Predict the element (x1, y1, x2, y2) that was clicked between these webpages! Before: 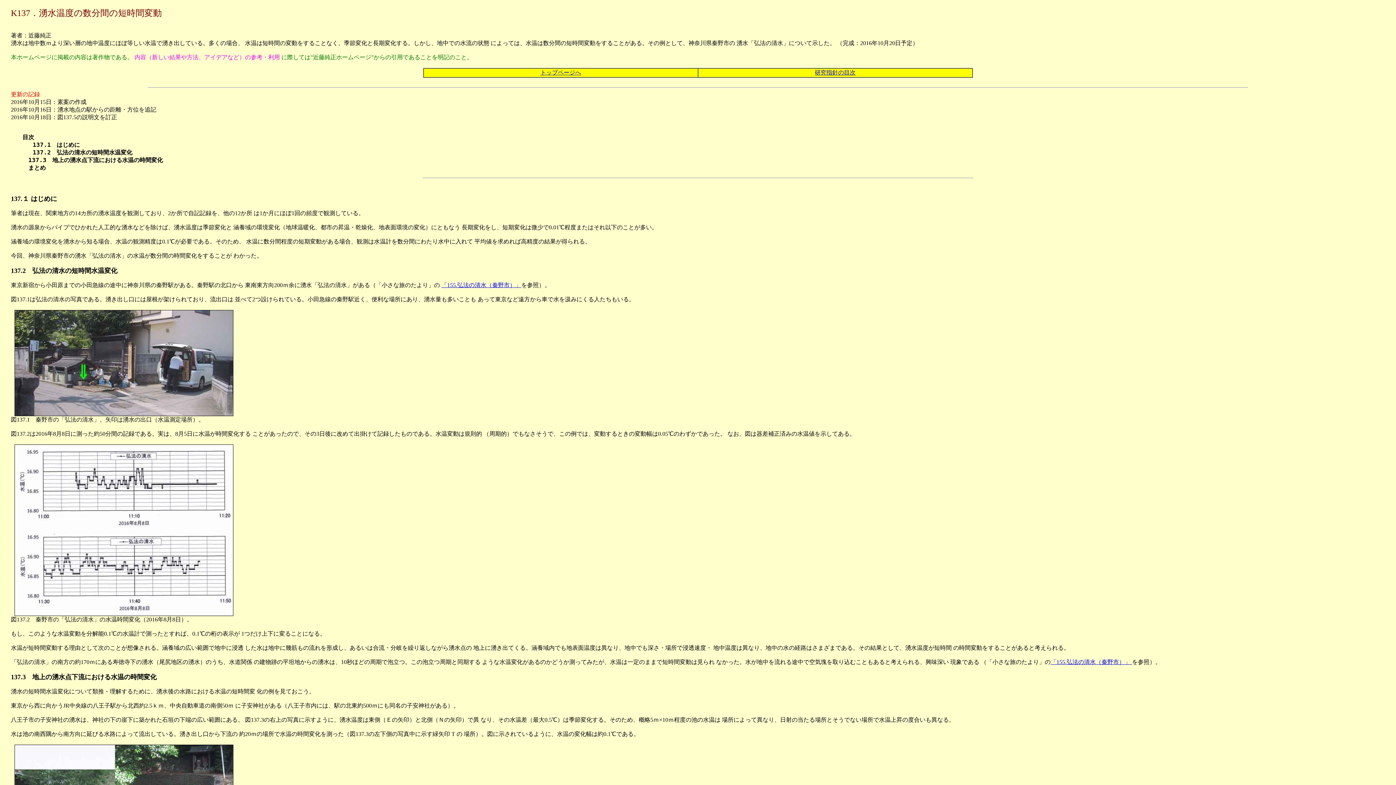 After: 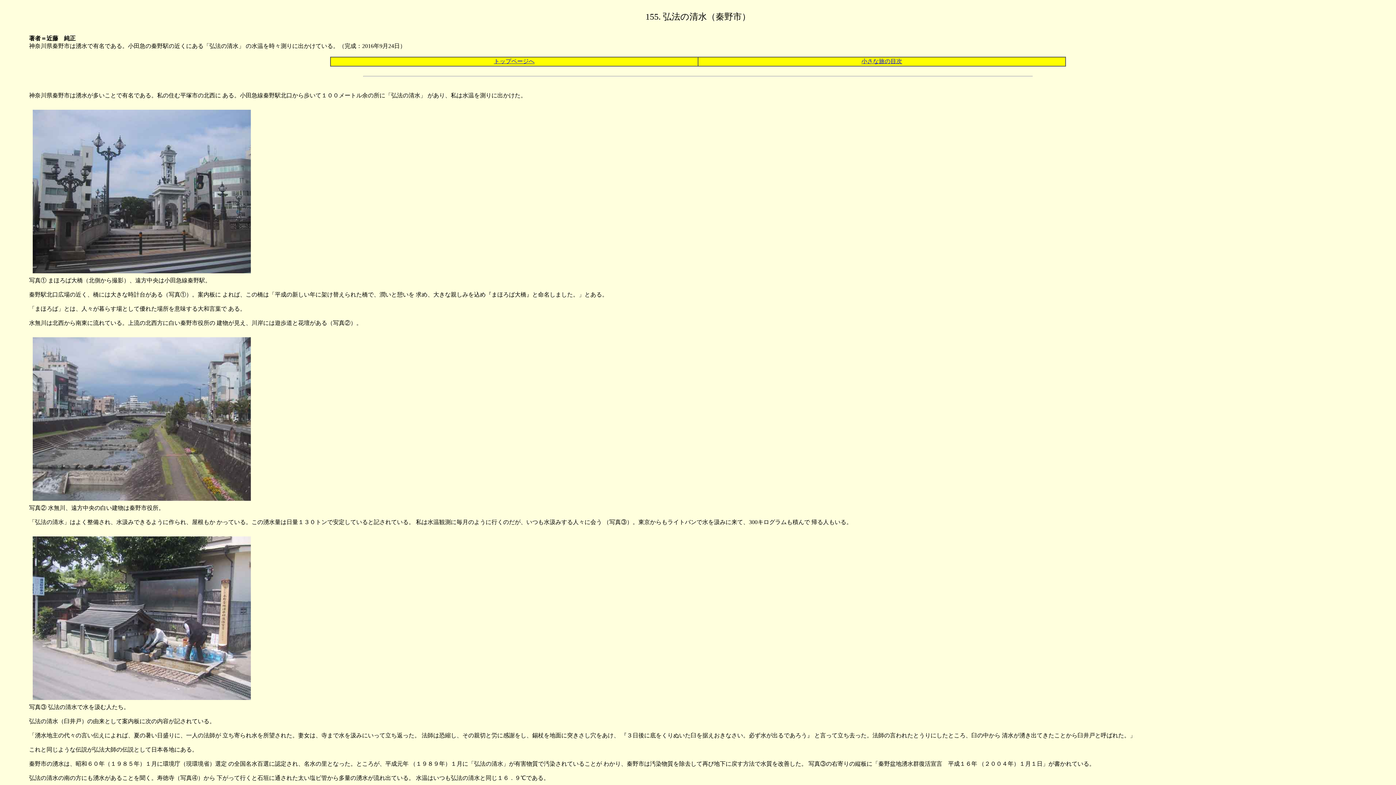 Action: bbox: (441, 282, 521, 288) label: 「155.弘法の清水（秦野市）」